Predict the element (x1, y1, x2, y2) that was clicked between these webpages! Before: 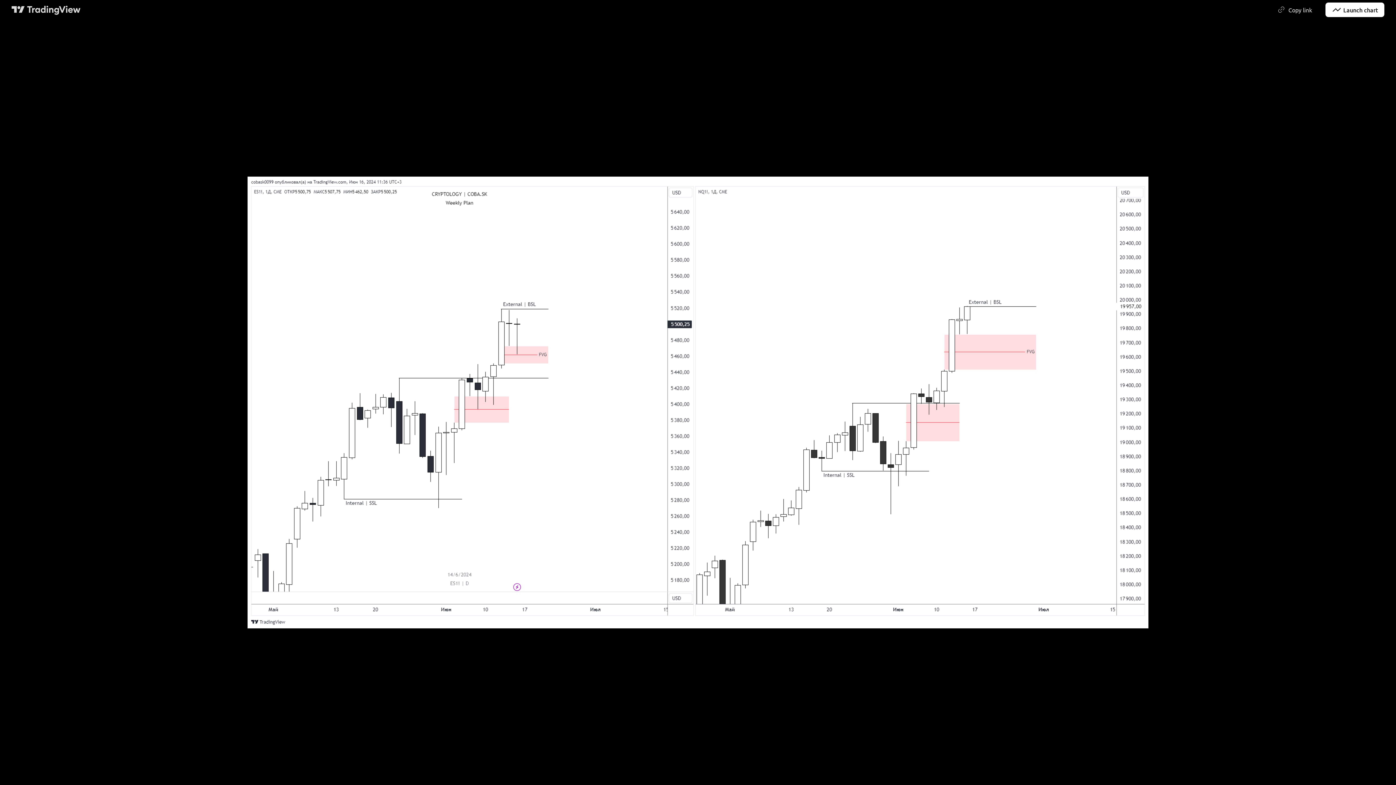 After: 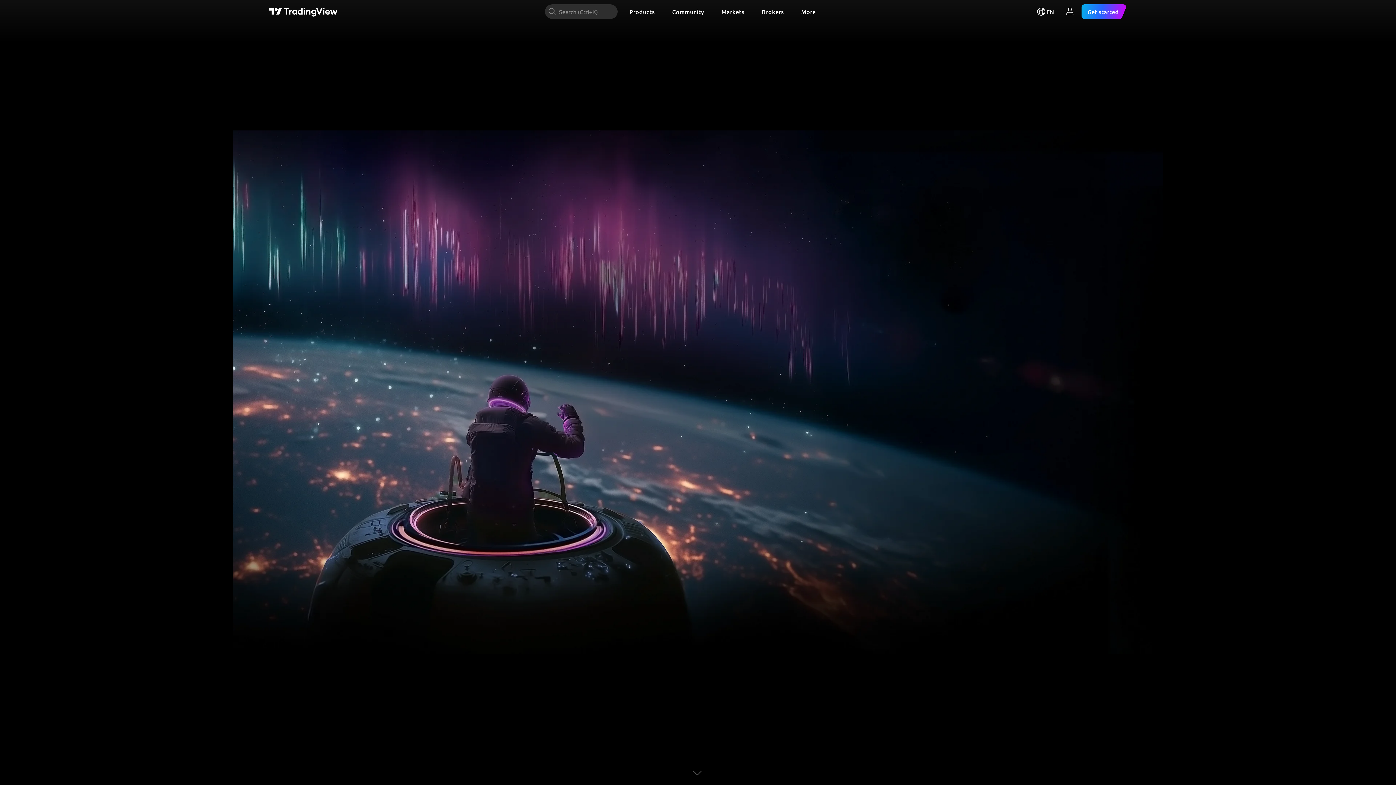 Action: label: TradingView main page bbox: (11, 4, 80, 14)